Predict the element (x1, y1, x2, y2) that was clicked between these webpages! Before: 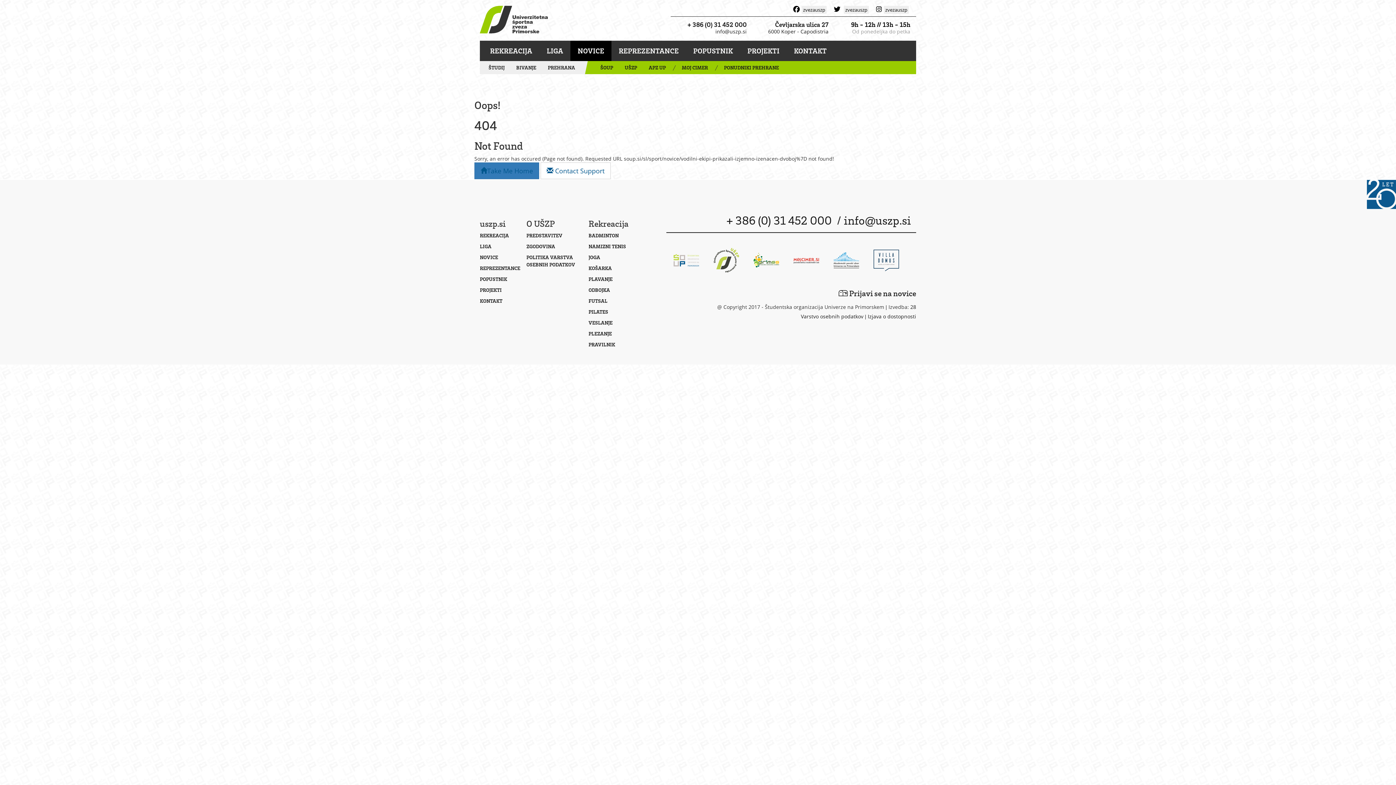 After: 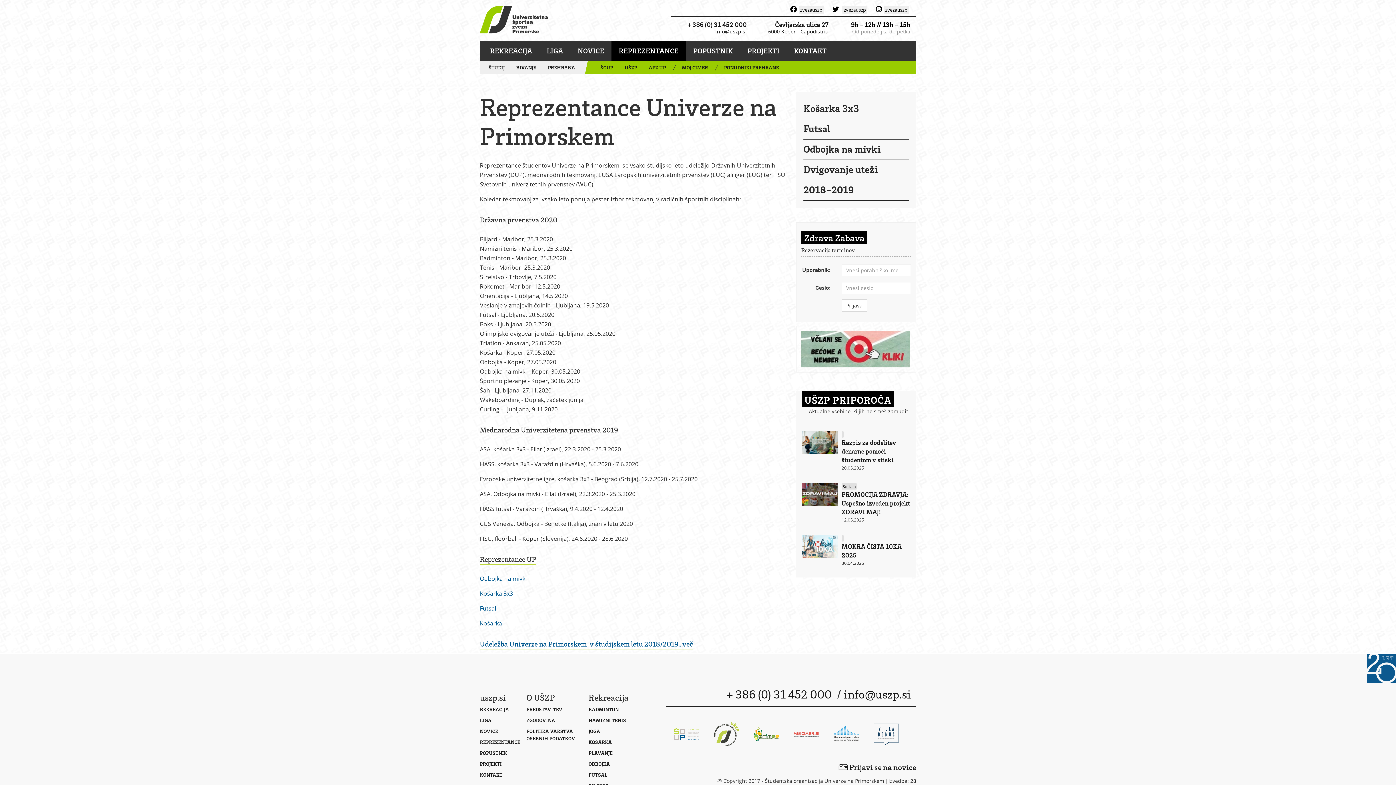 Action: label: REPREZENTANCE bbox: (611, 40, 686, 61)